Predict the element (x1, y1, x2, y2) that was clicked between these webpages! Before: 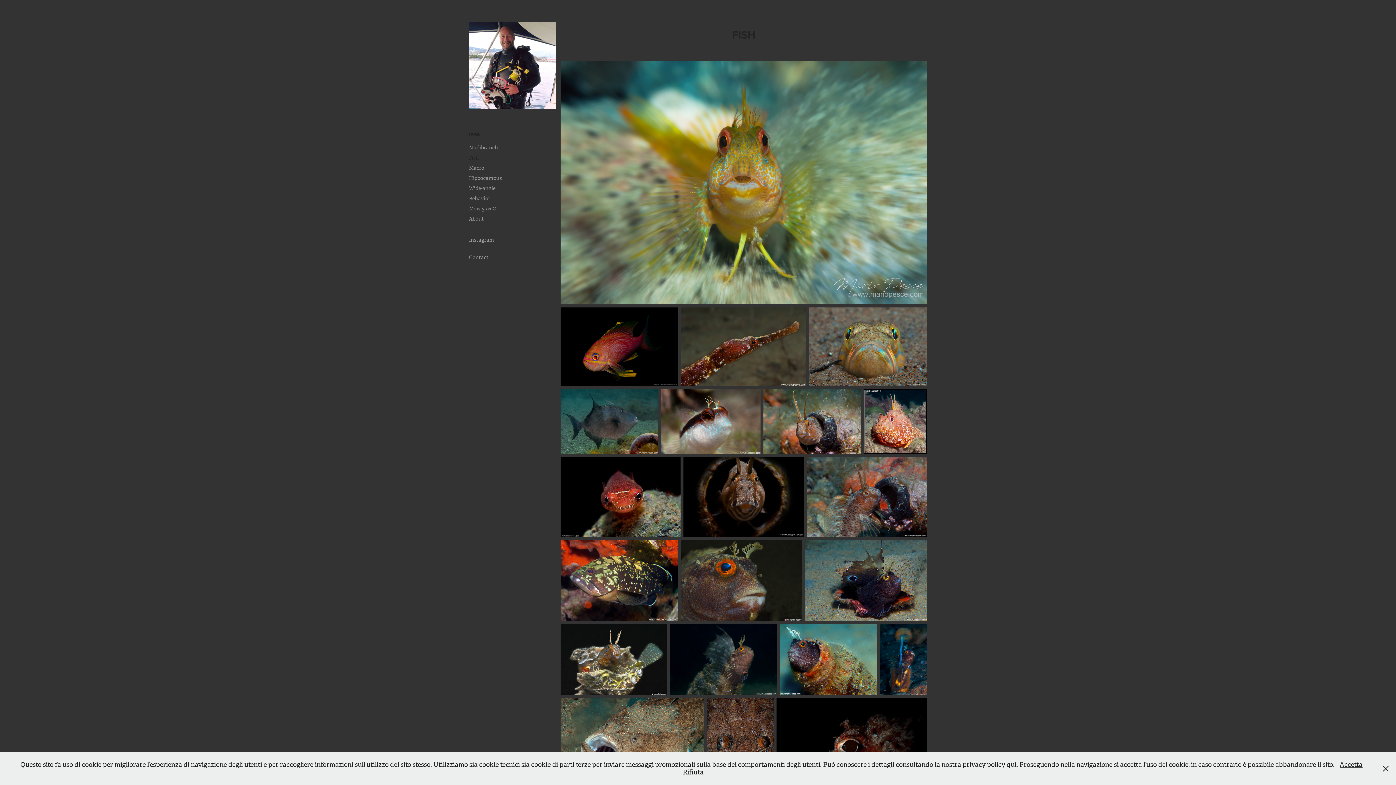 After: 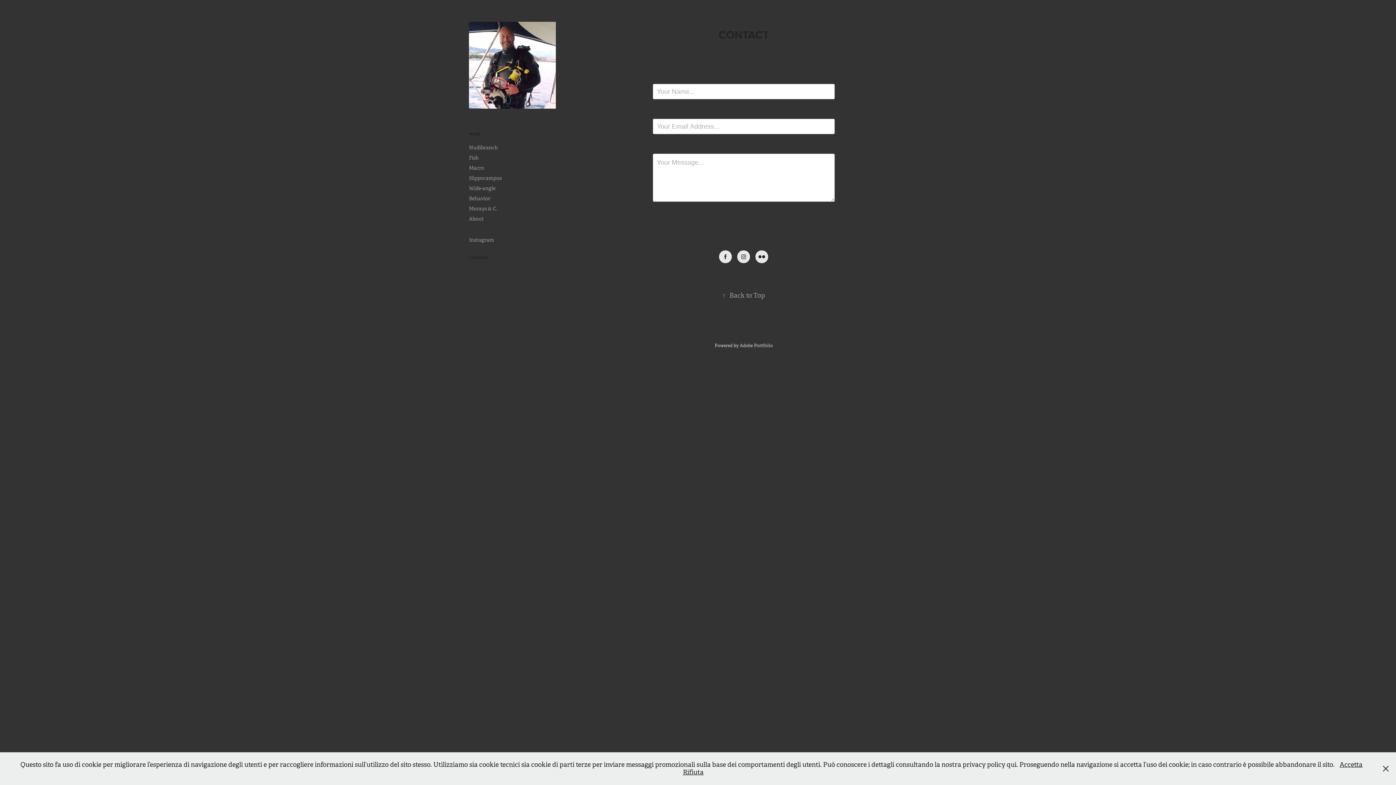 Action: label: Contact bbox: (469, 254, 488, 260)